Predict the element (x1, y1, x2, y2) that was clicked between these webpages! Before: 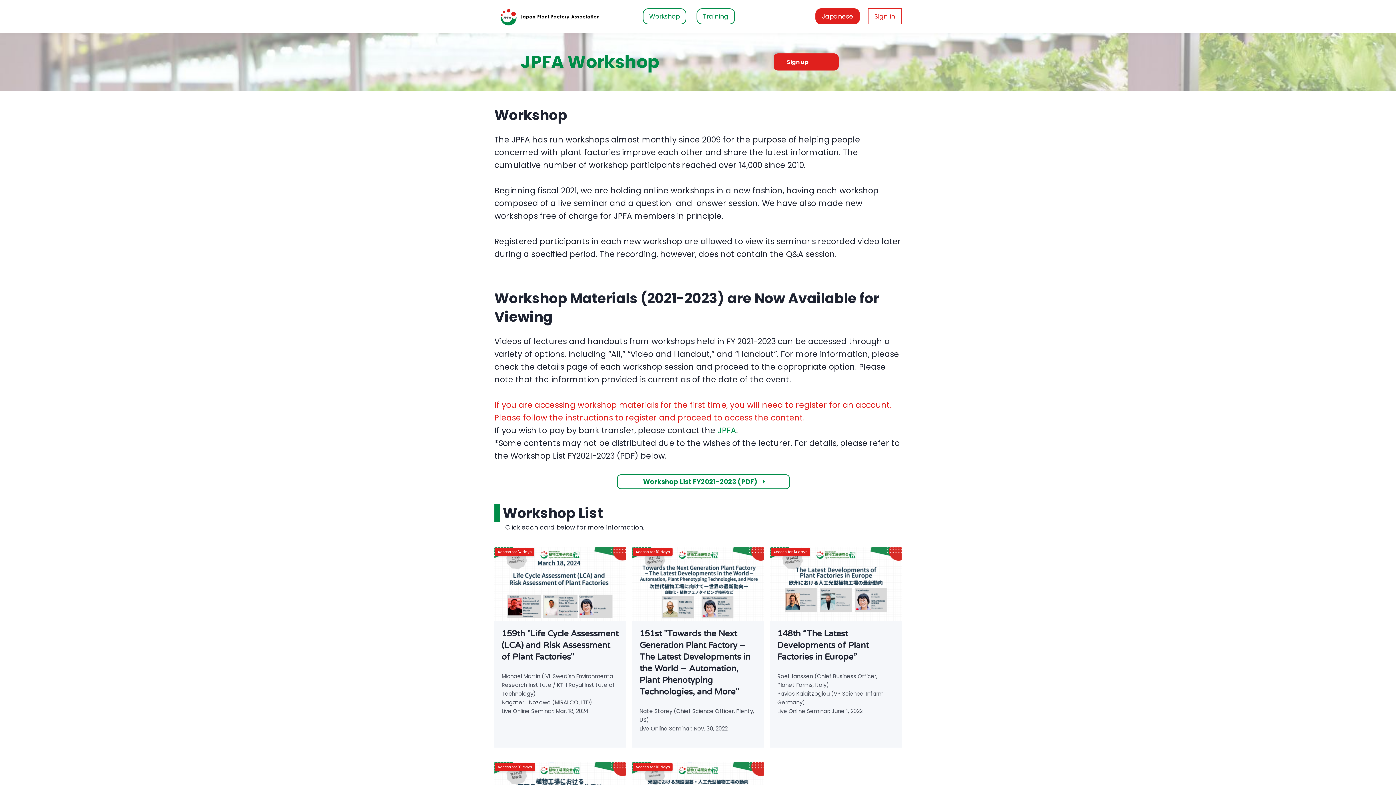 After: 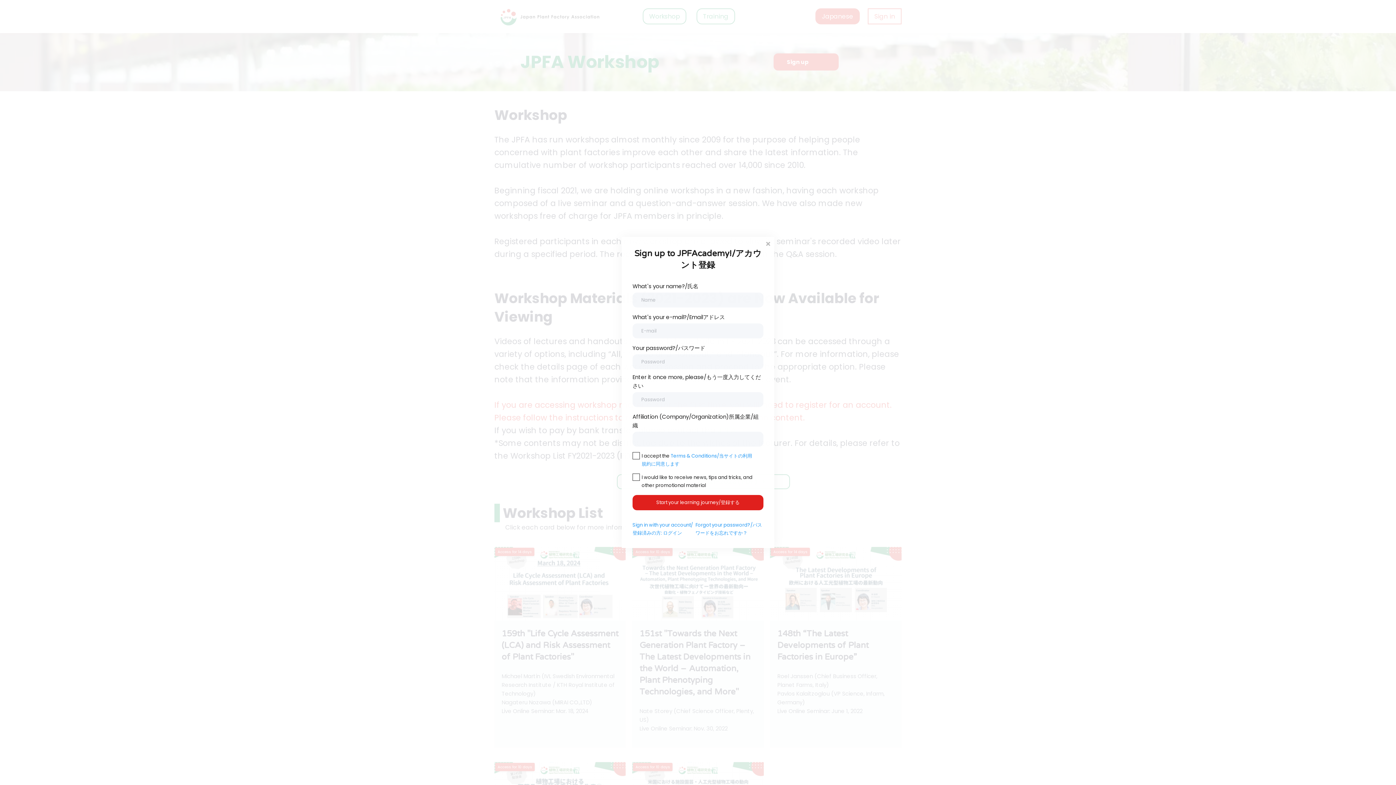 Action: label: Sign up　　　 bbox: (773, 53, 838, 70)